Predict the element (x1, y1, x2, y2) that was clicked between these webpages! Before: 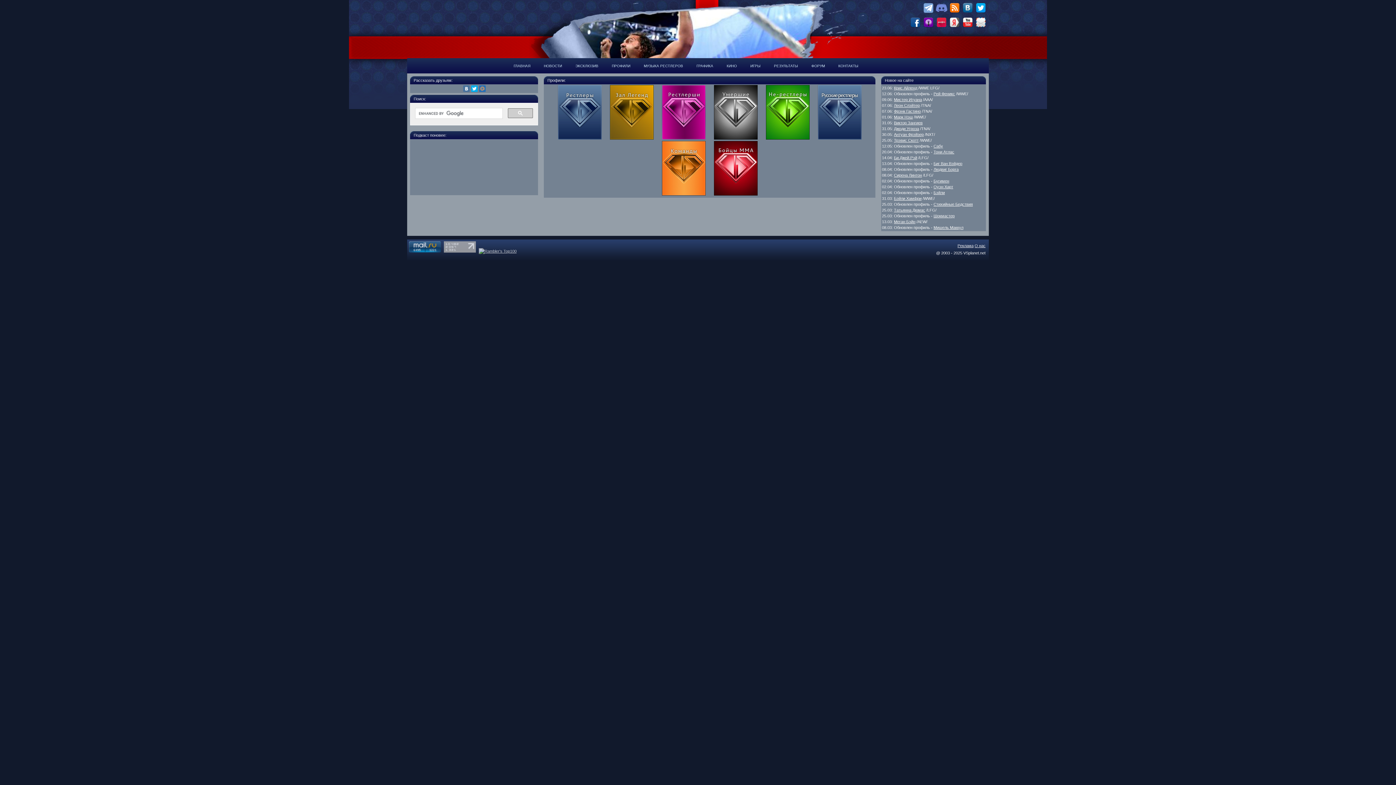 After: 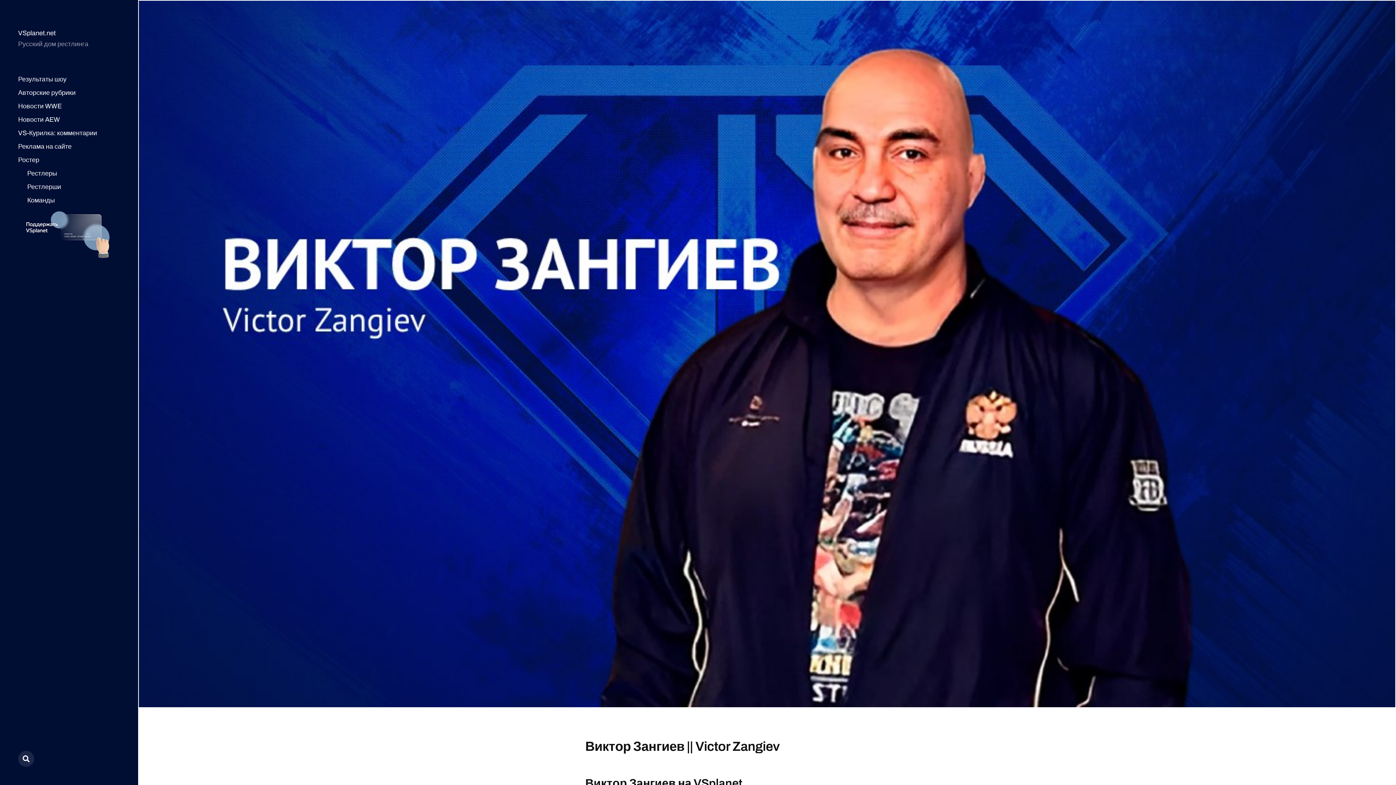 Action: label: Виктор Зангиев bbox: (894, 120, 922, 125)